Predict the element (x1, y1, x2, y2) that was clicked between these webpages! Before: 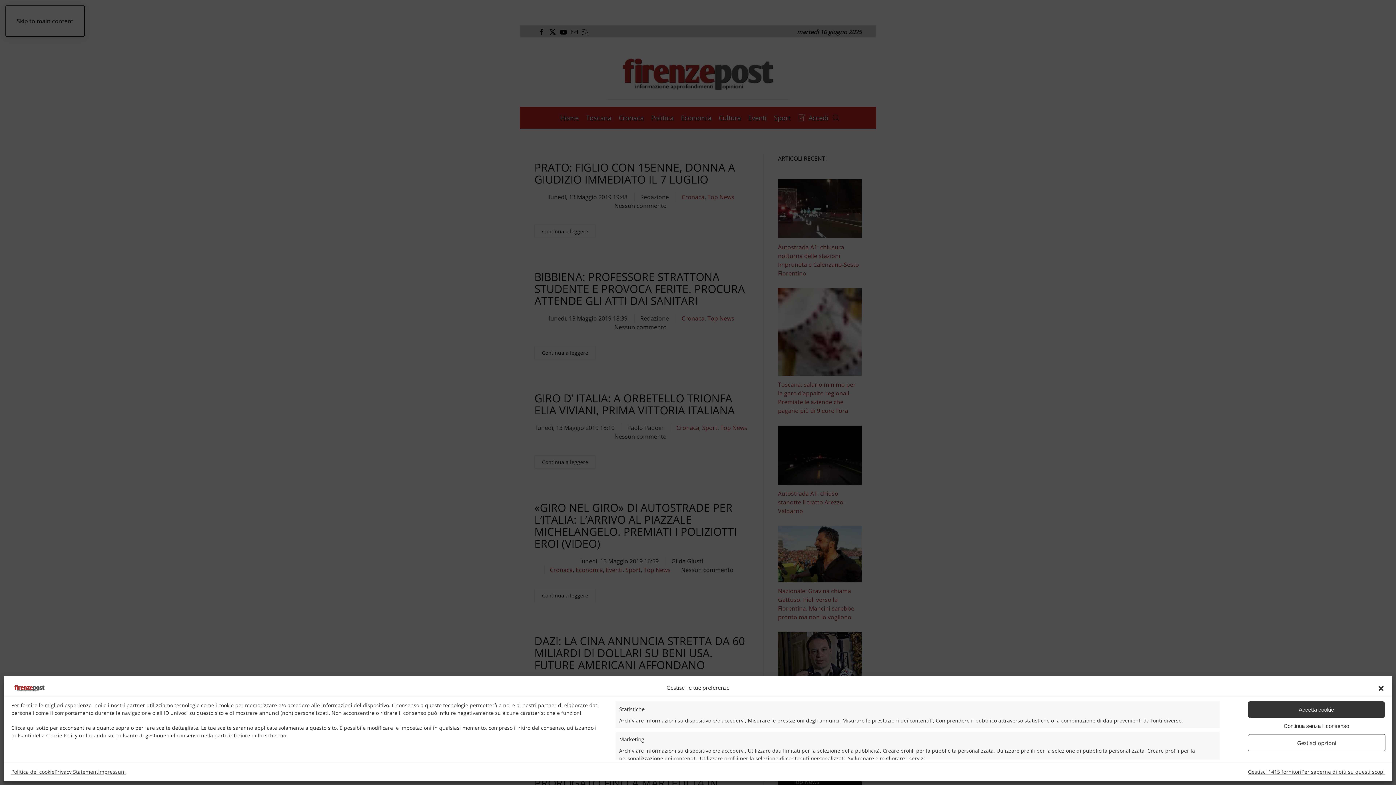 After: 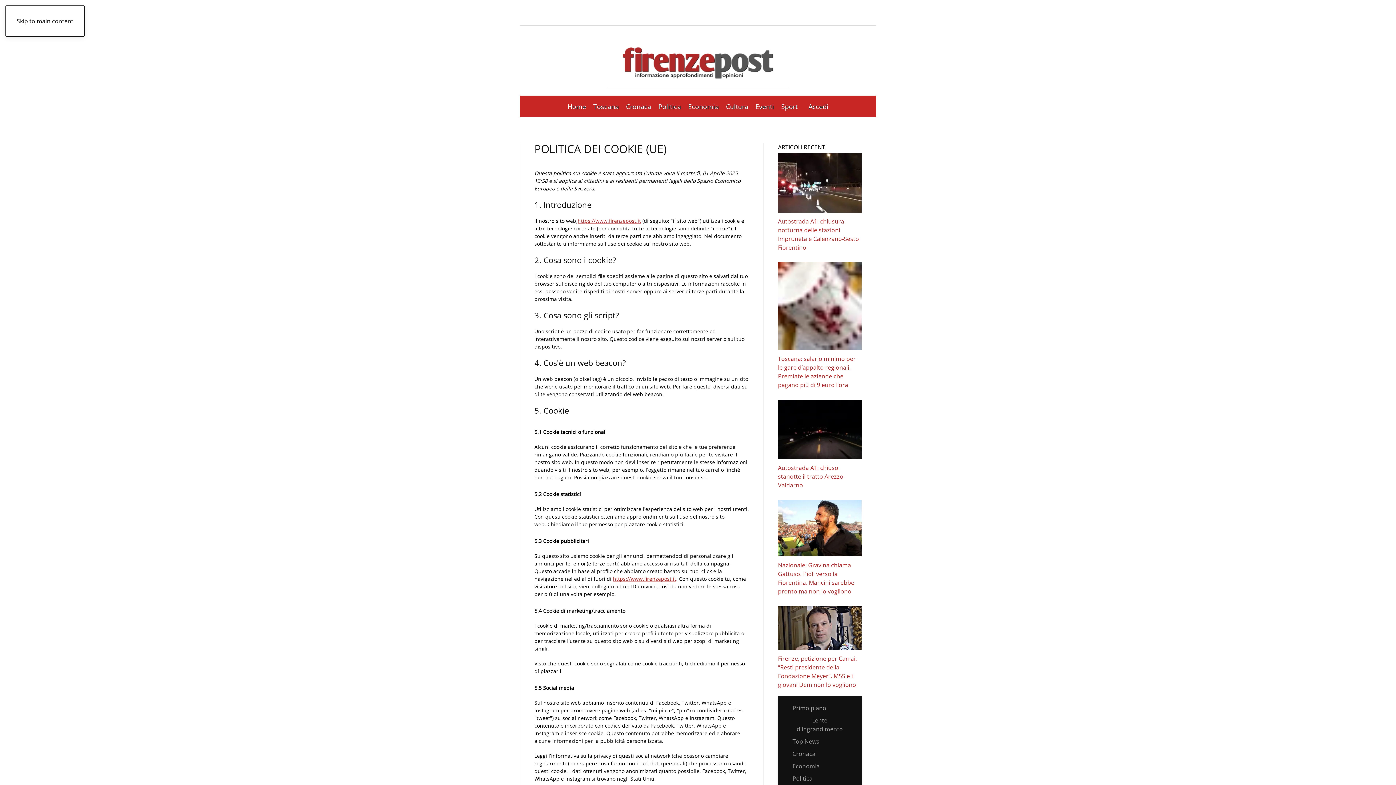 Action: label: Gestisci opzioni bbox: (1248, 734, 1385, 751)